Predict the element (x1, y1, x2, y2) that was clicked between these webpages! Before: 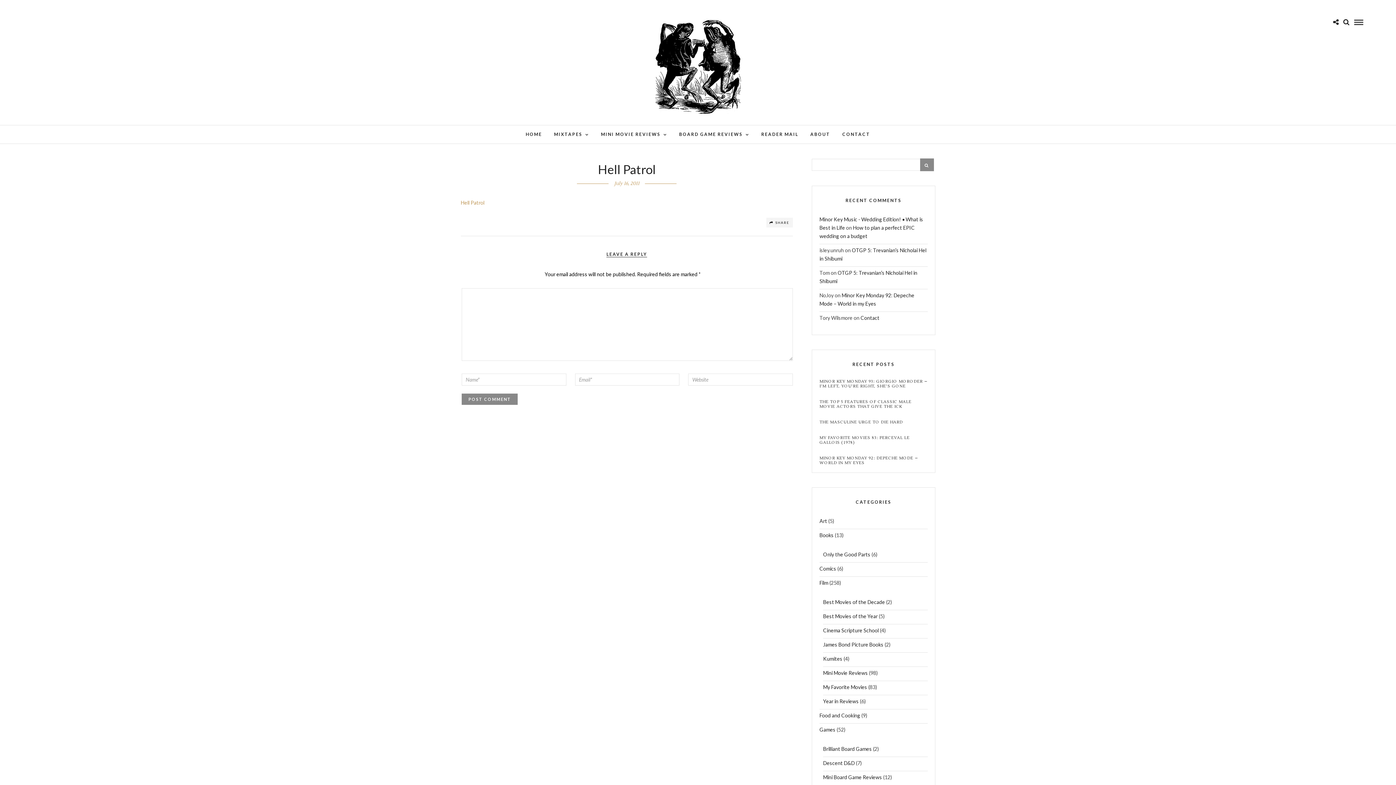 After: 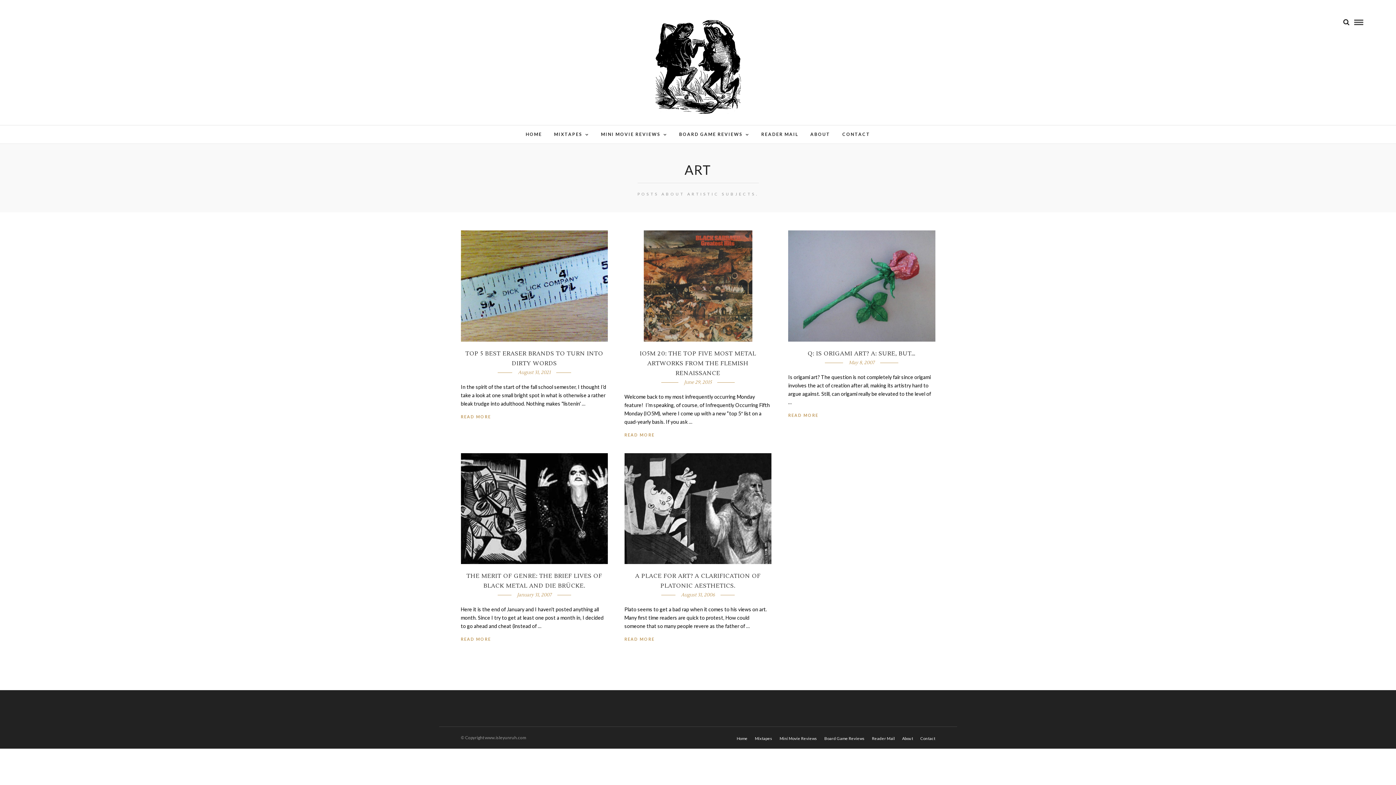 Action: label: Art bbox: (819, 516, 827, 528)